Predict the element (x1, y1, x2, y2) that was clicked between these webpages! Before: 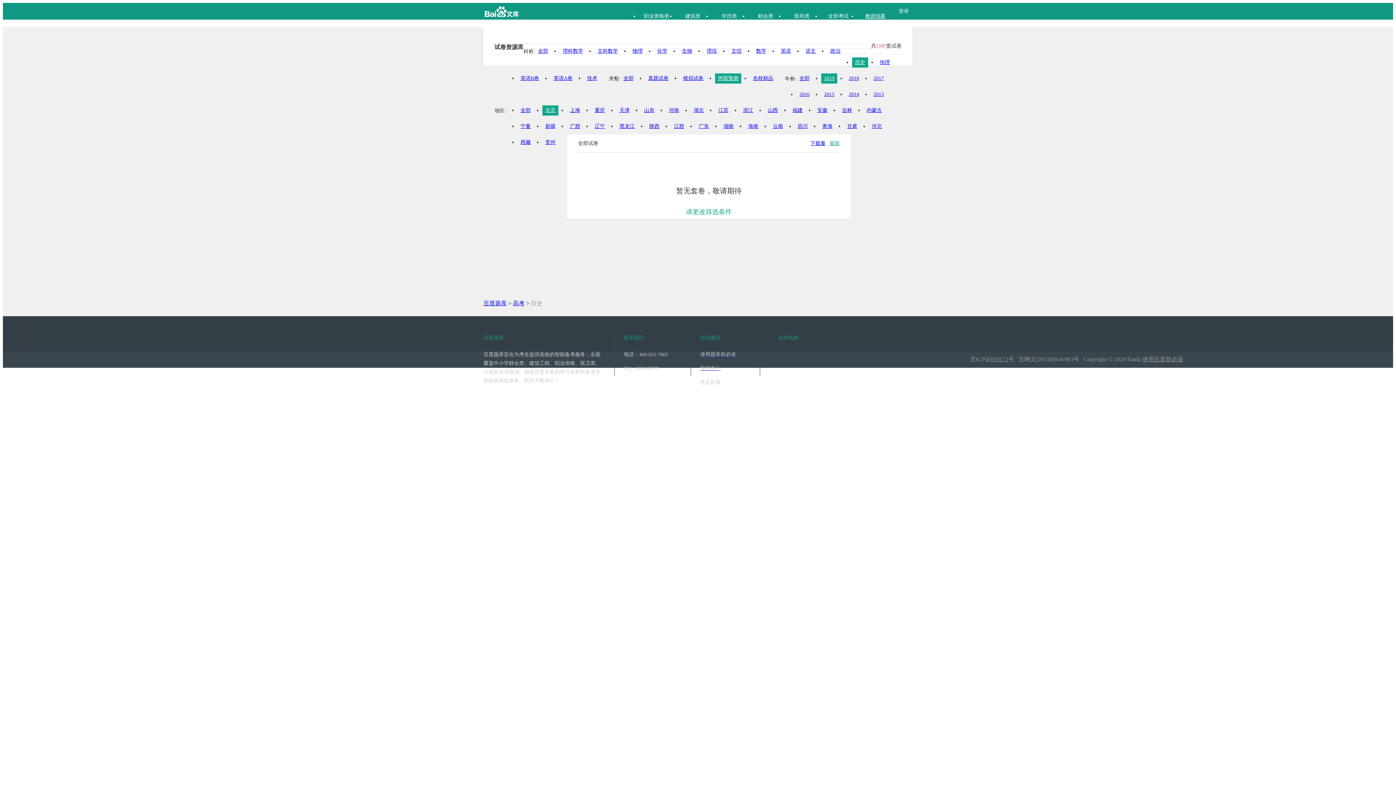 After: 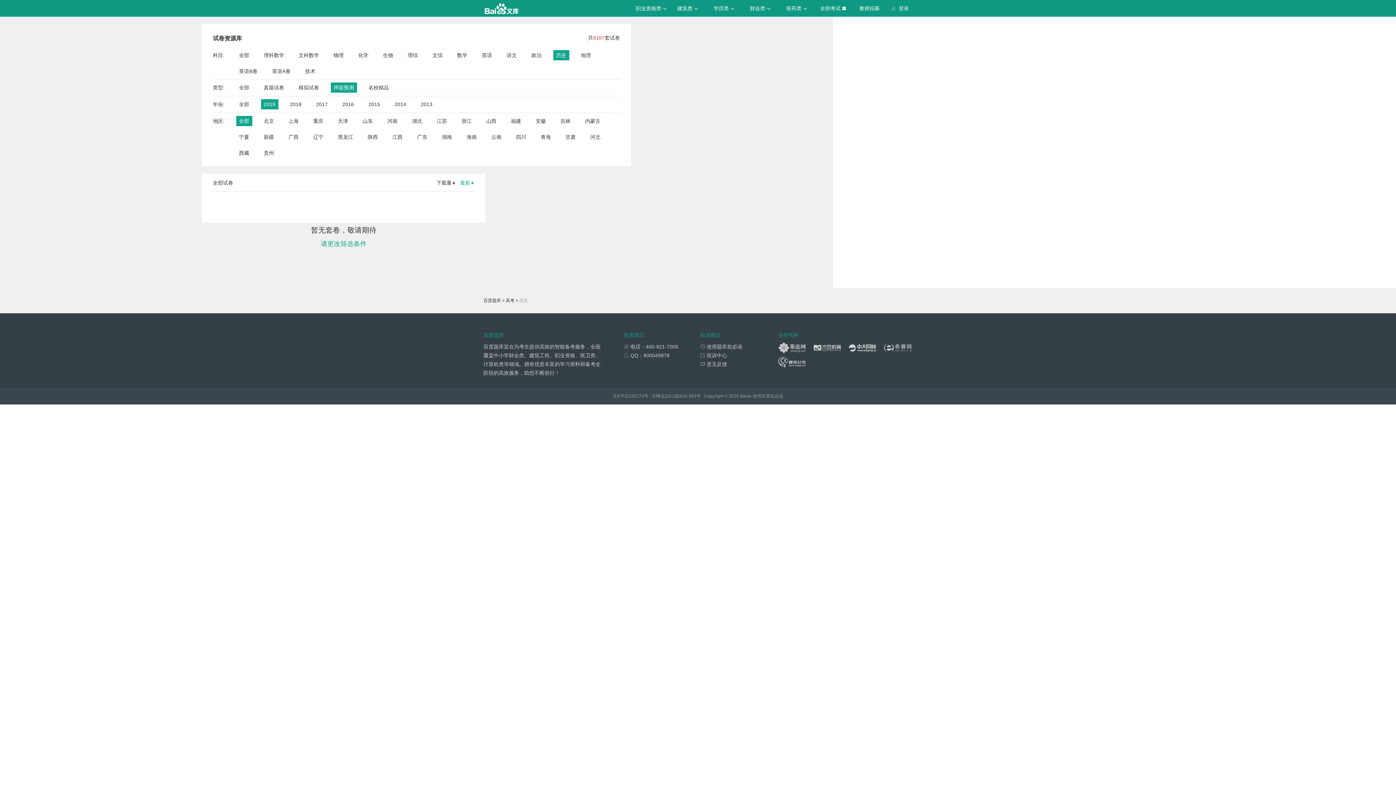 Action: label: 全部 bbox: (520, 105, 530, 115)